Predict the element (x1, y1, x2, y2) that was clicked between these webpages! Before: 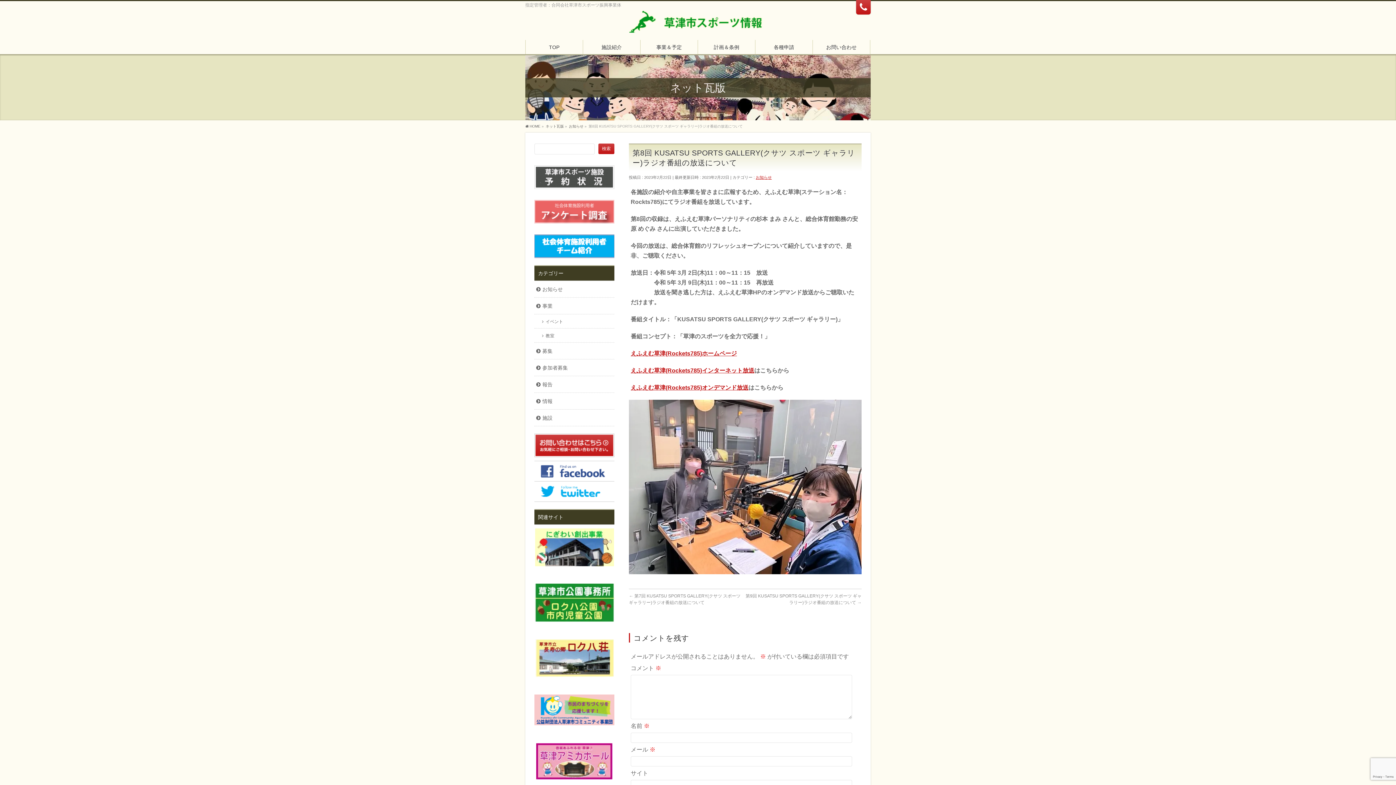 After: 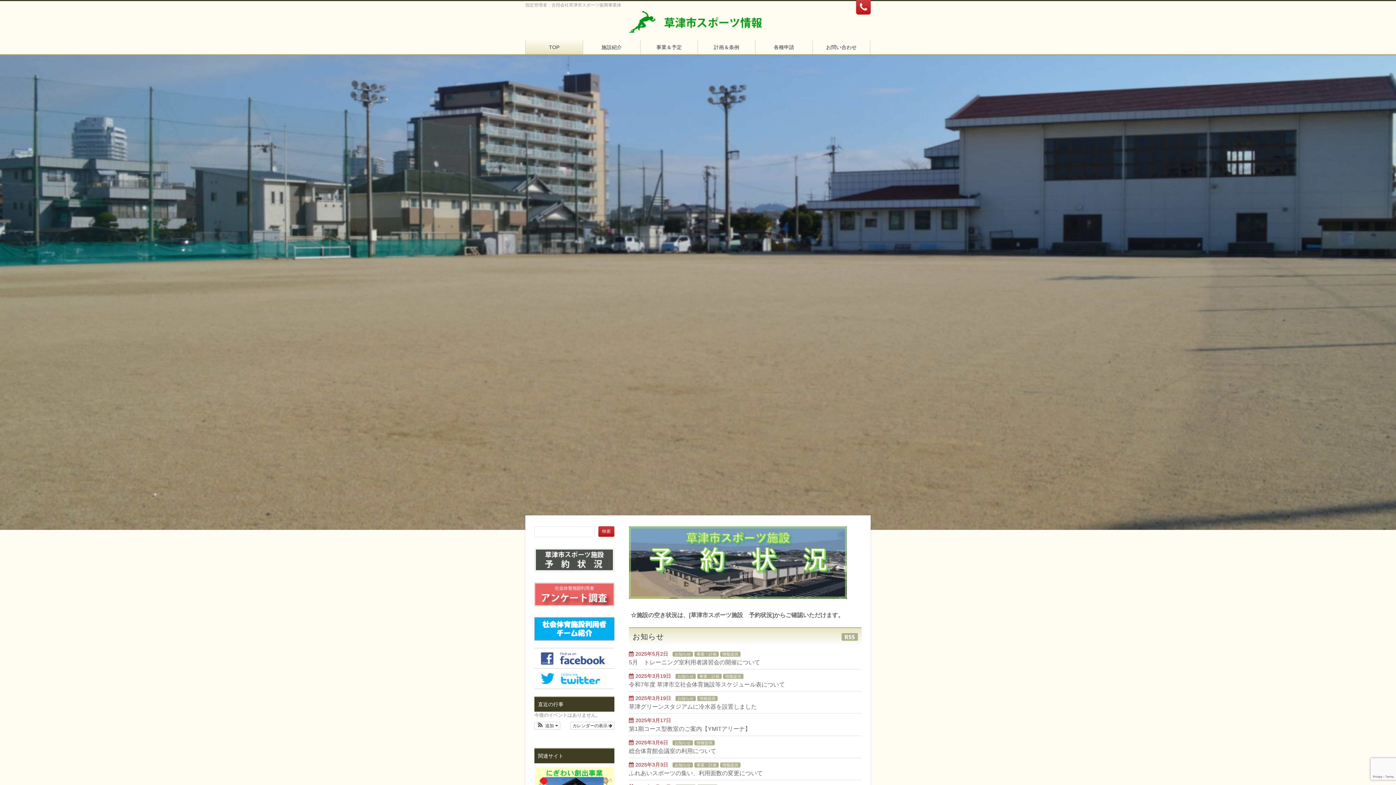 Action: bbox: (629, 19, 767, 29)